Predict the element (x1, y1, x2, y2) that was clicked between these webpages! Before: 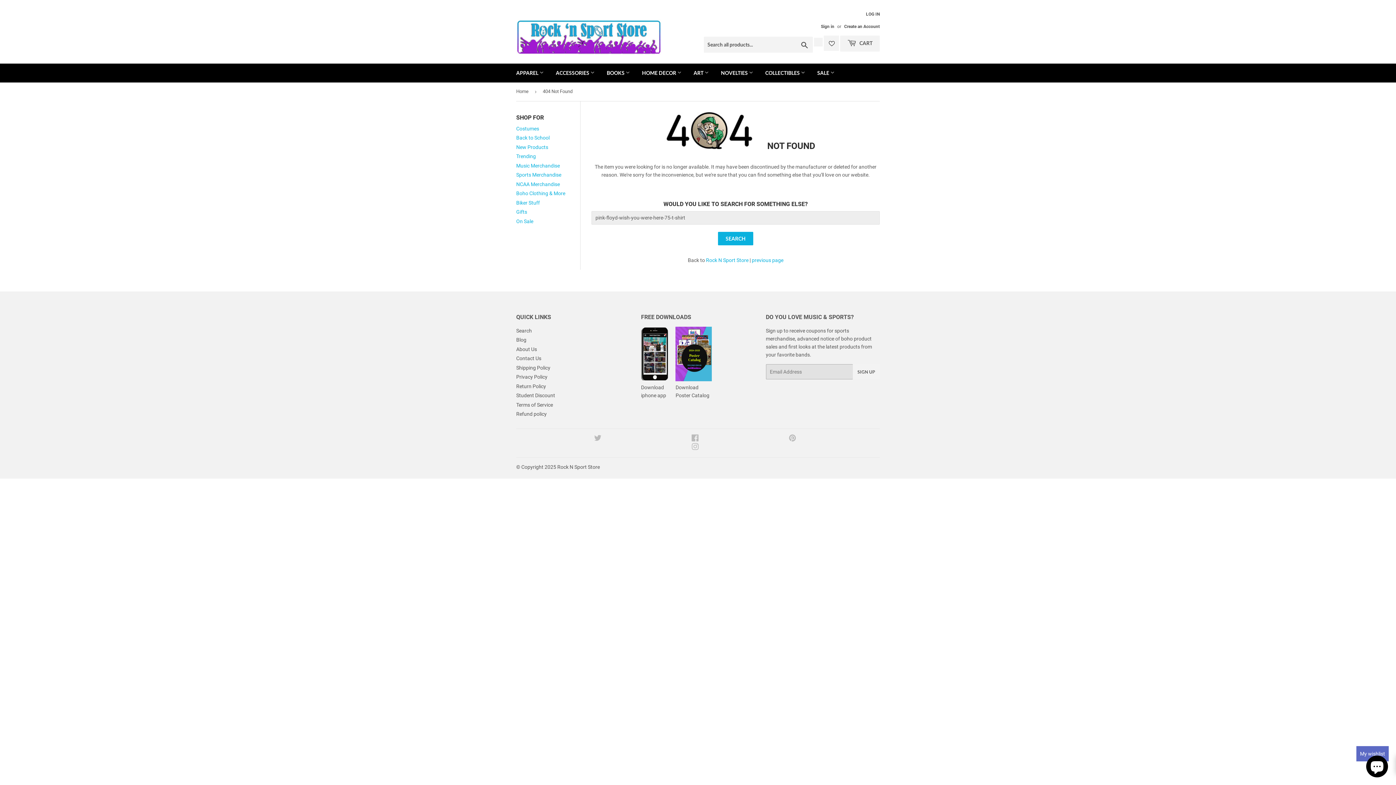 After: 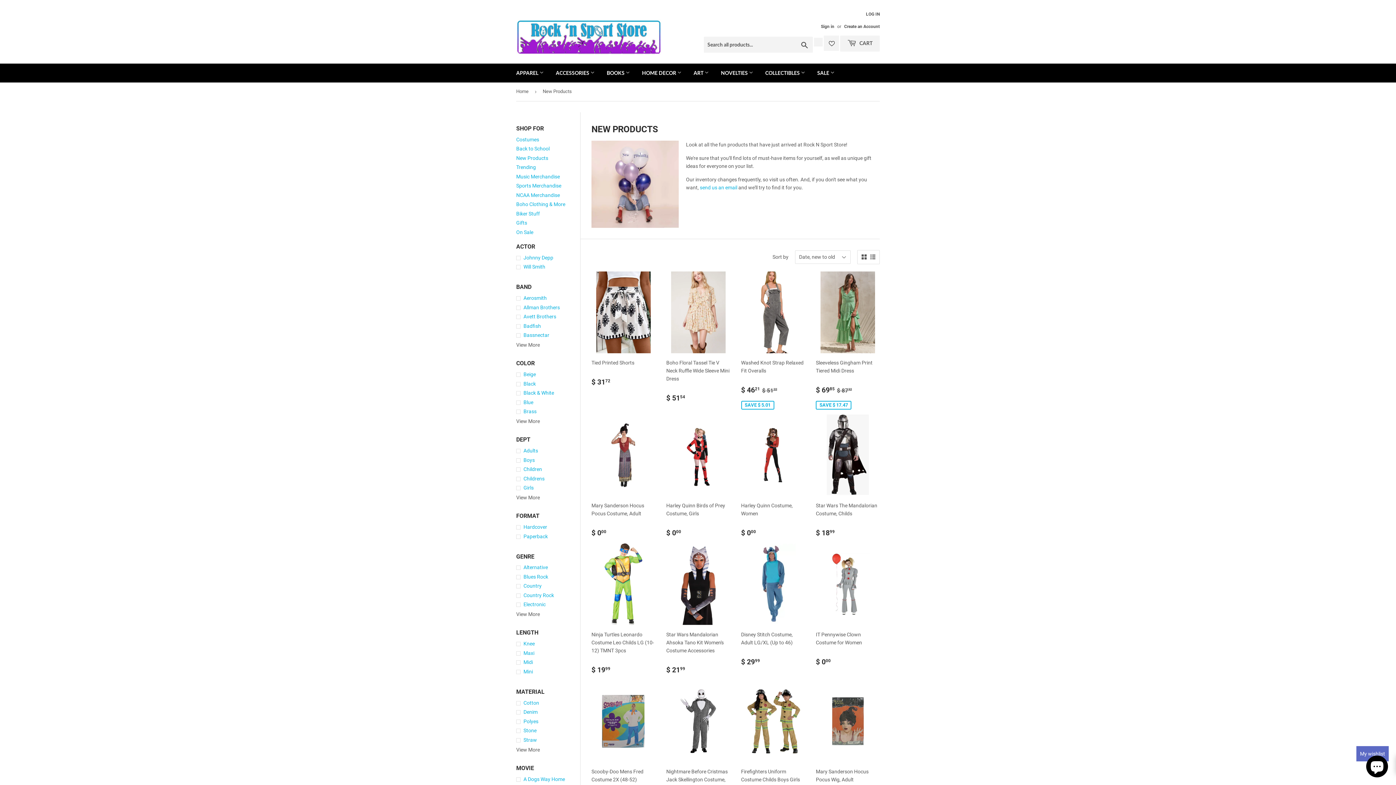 Action: label: New Products bbox: (516, 144, 548, 150)